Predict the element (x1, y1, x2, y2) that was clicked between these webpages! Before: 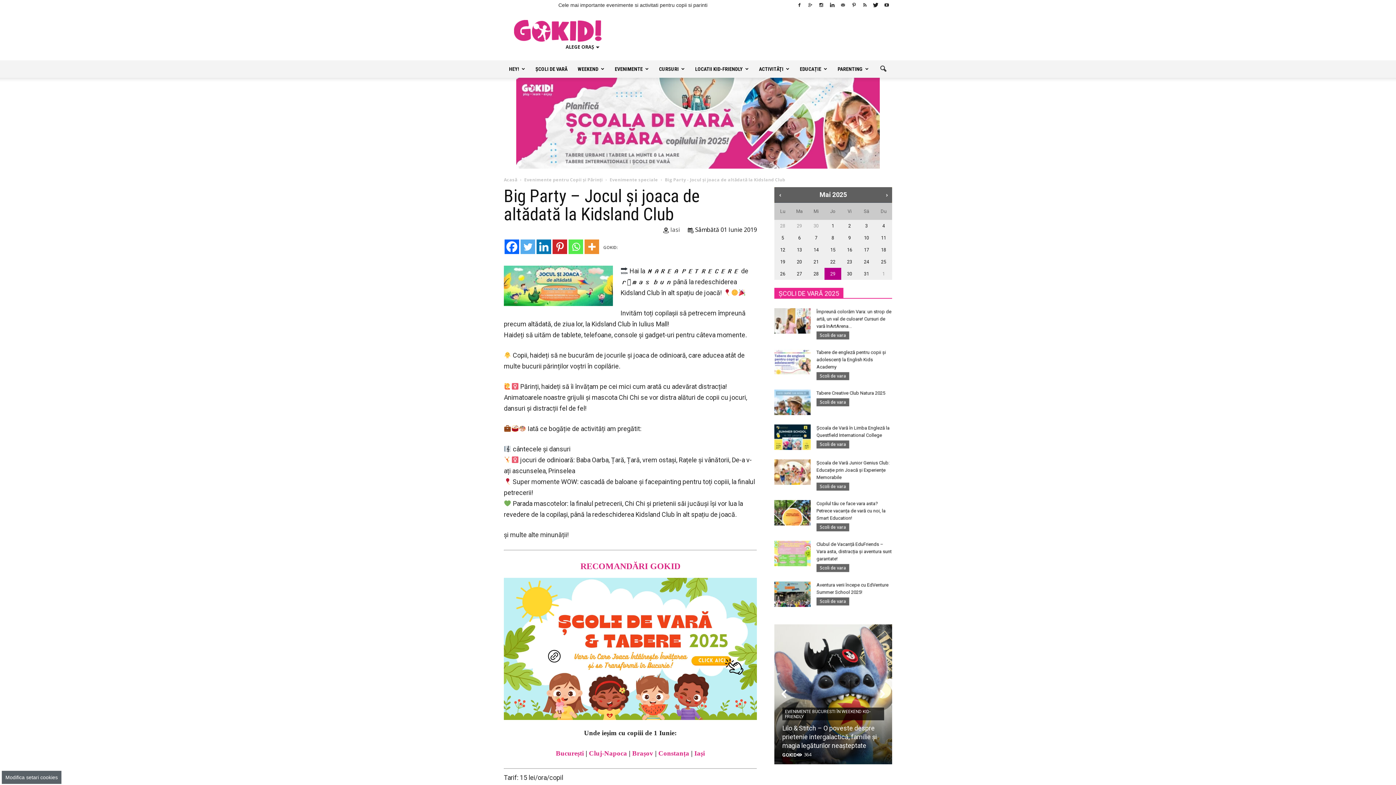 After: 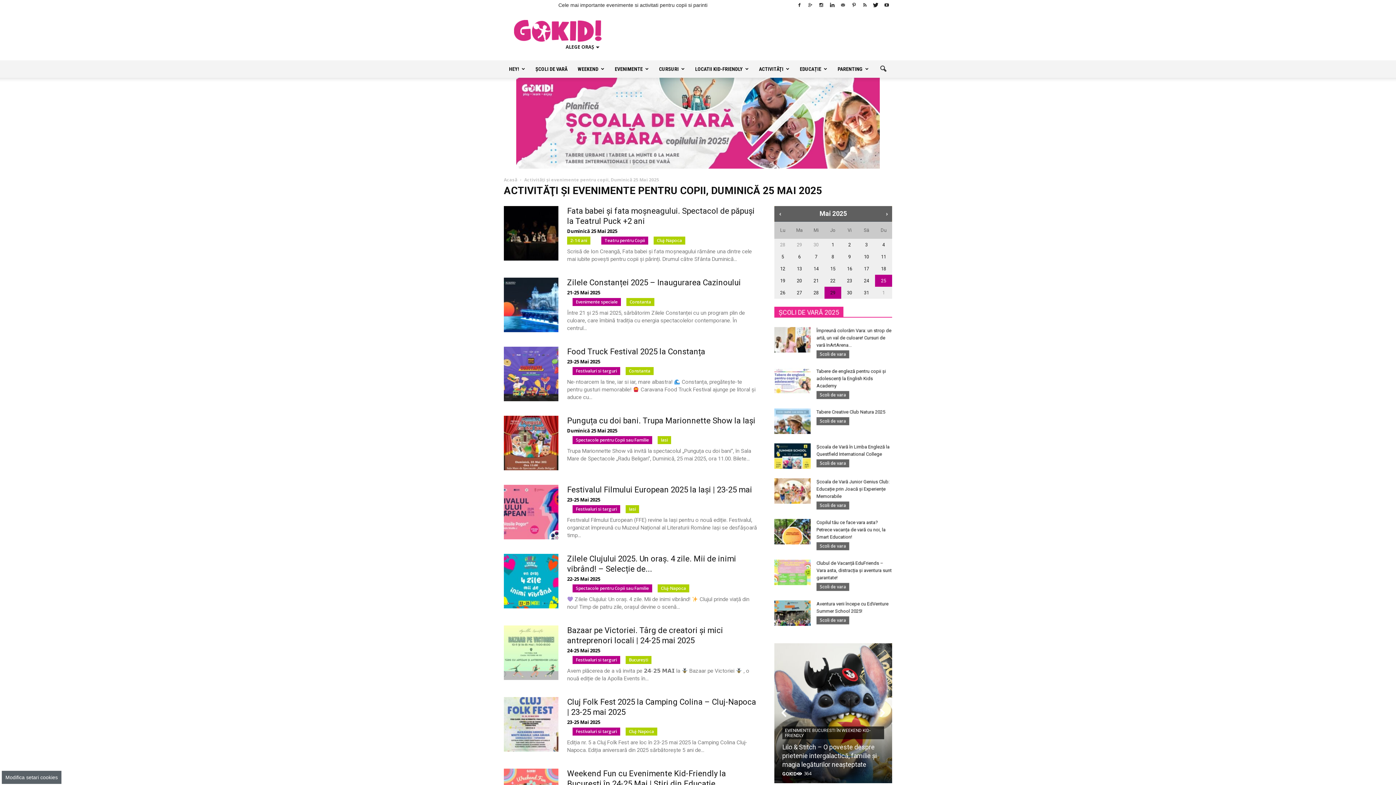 Action: bbox: (875, 255, 892, 268) label: 25